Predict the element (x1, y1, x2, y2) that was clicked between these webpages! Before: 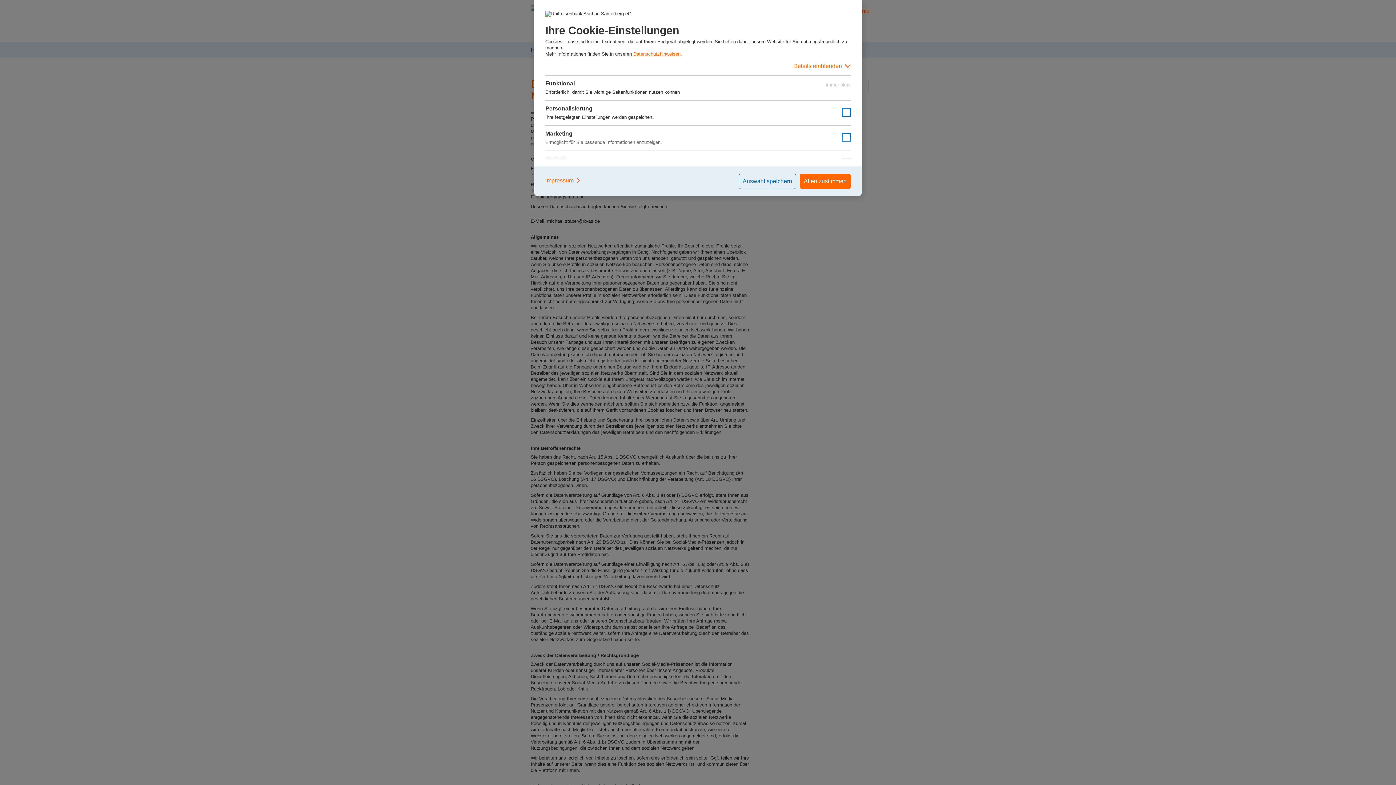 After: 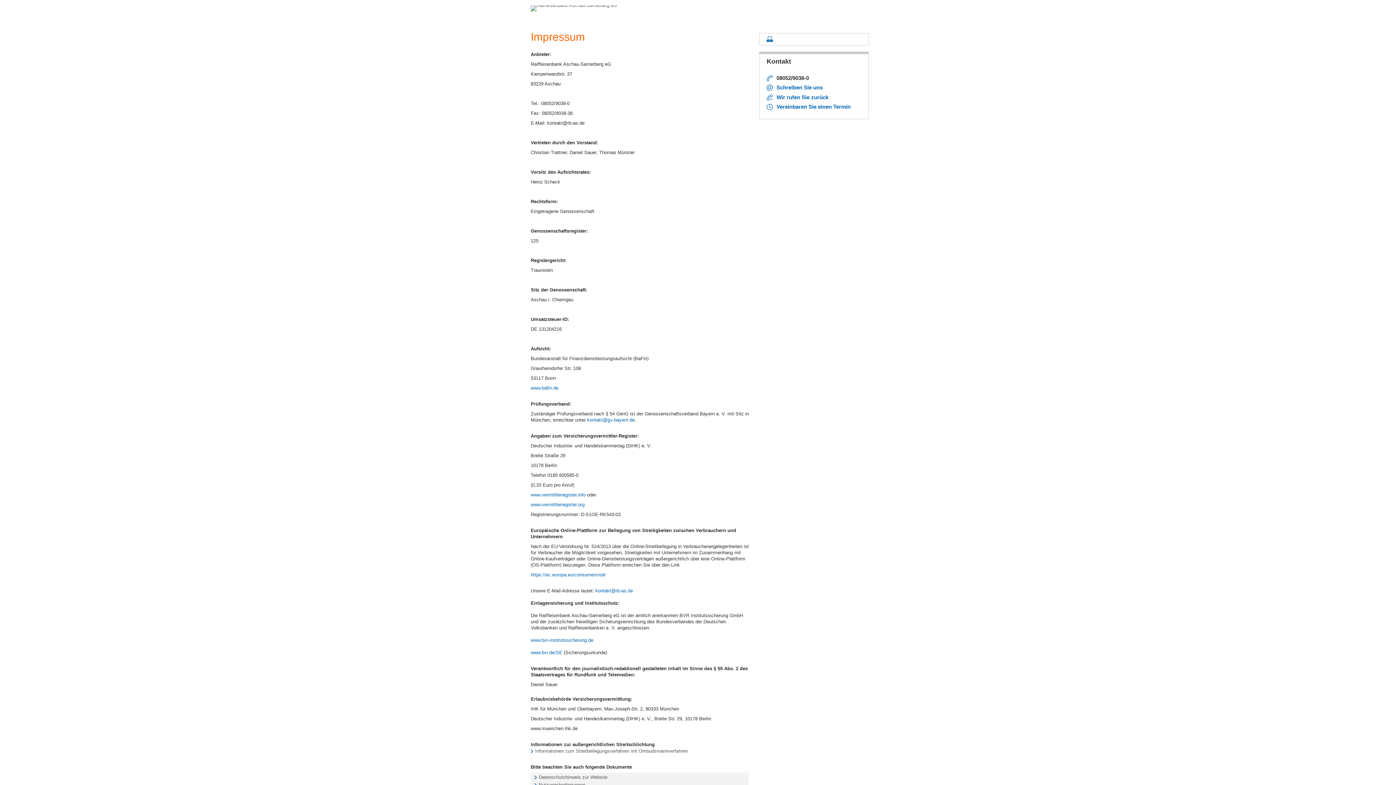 Action: label: Impressum bbox: (545, 173, 581, 187)